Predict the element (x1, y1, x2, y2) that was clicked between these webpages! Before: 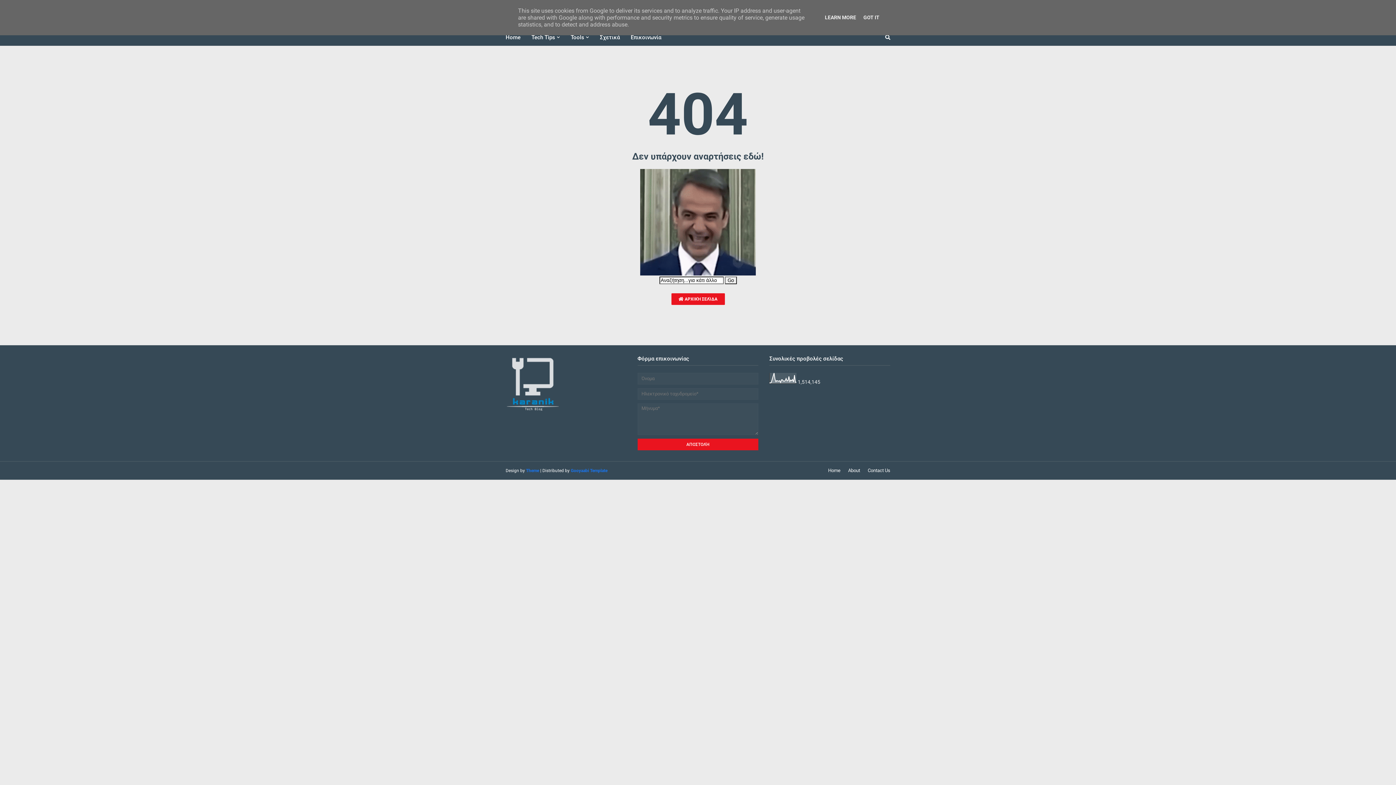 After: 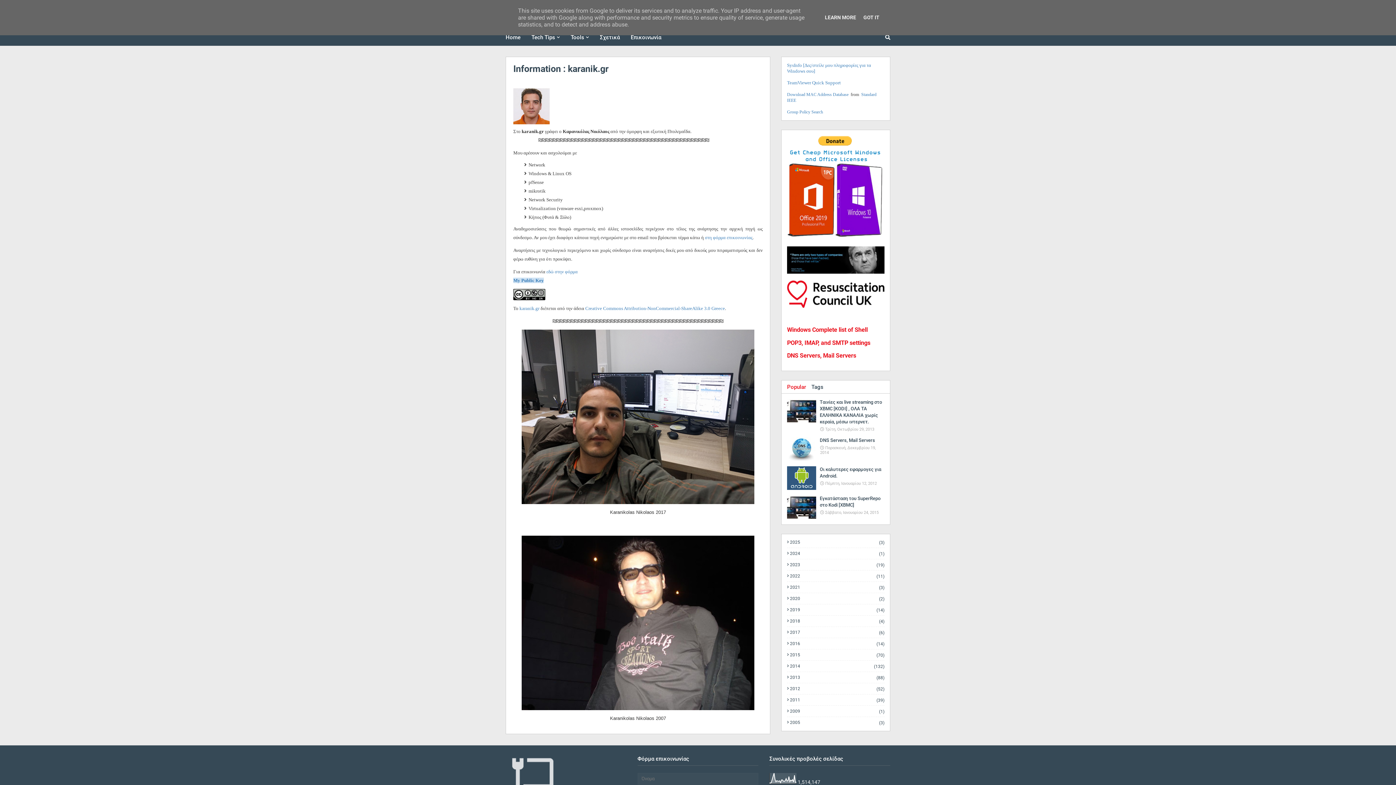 Action: bbox: (845, 465, 863, 476) label: About